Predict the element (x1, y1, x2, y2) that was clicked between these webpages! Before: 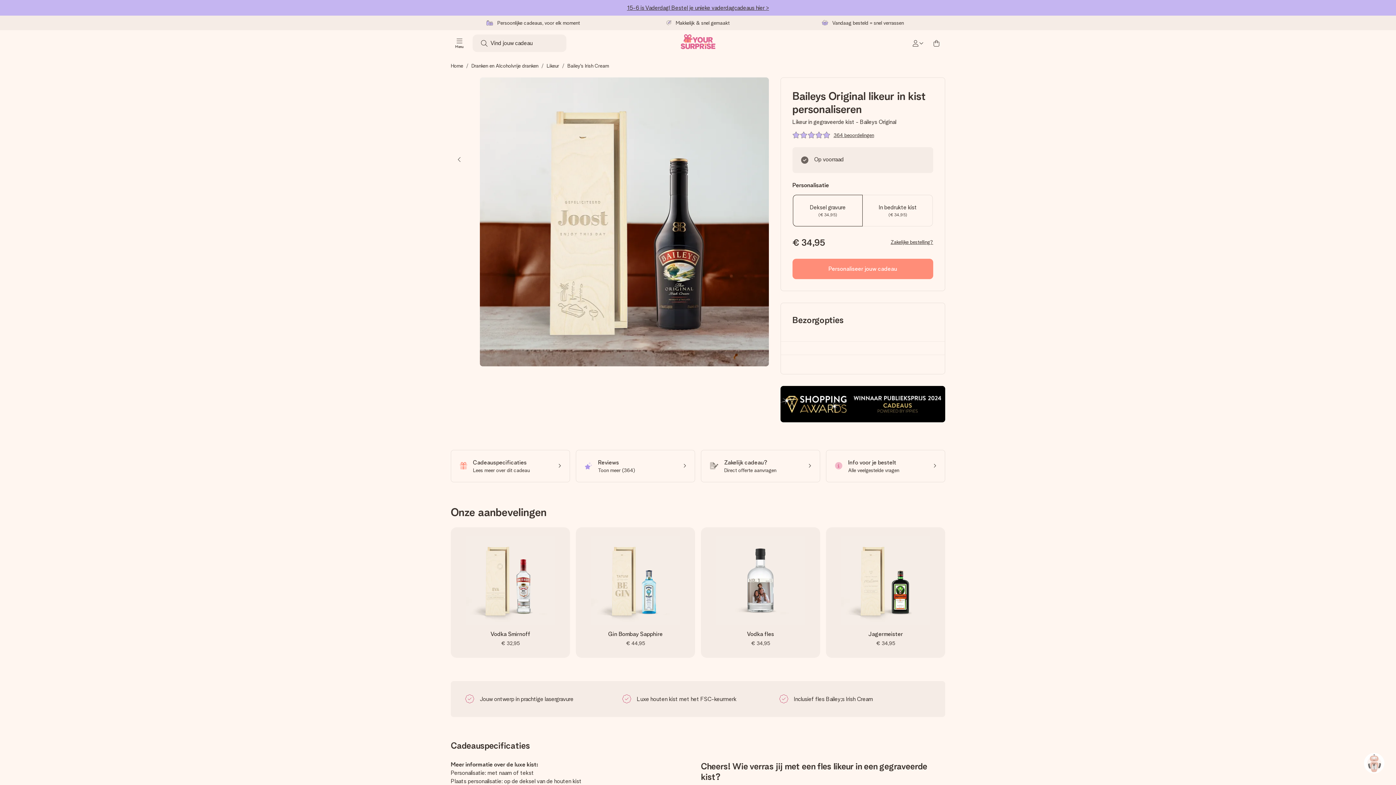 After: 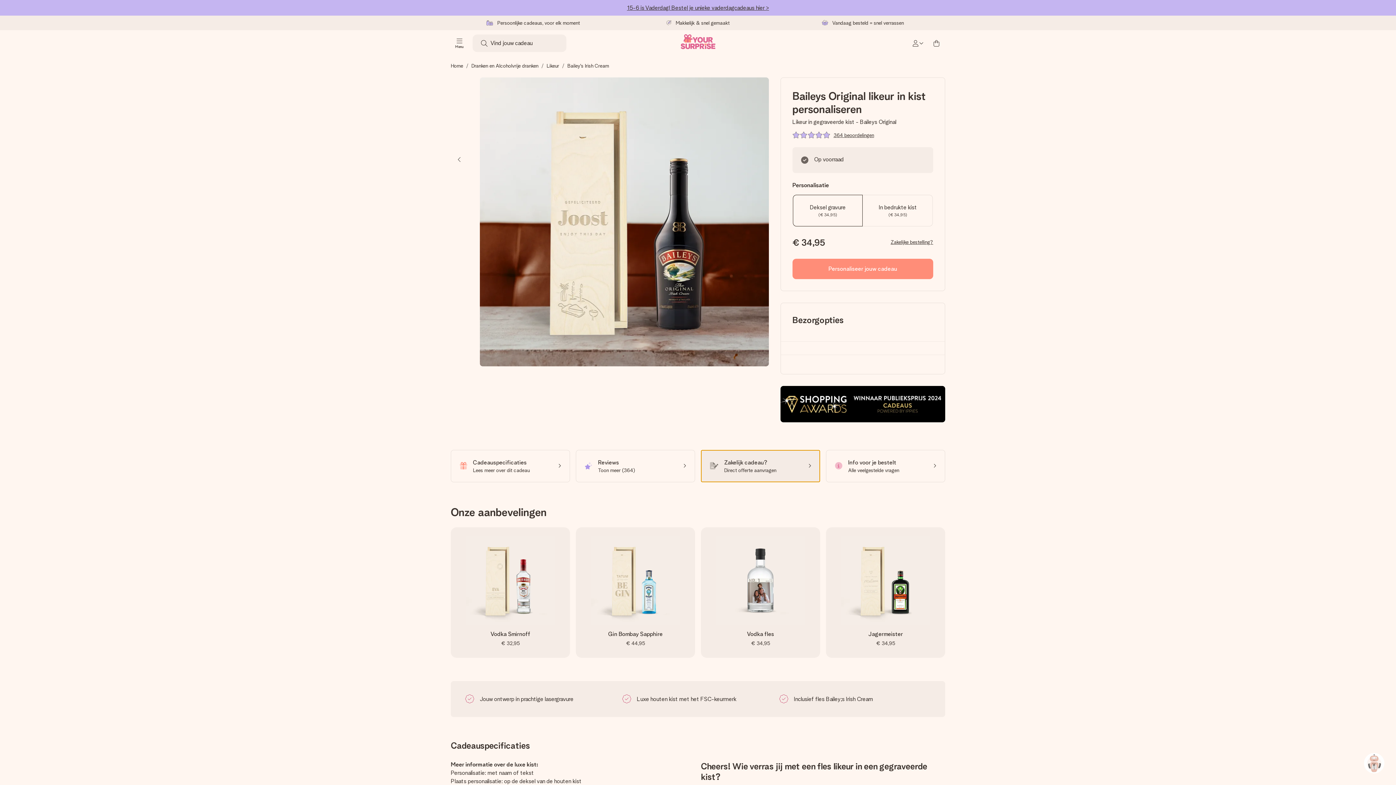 Action: label: Zakelijk cadeau?
Direct offerte aanvragen bbox: (701, 450, 820, 482)